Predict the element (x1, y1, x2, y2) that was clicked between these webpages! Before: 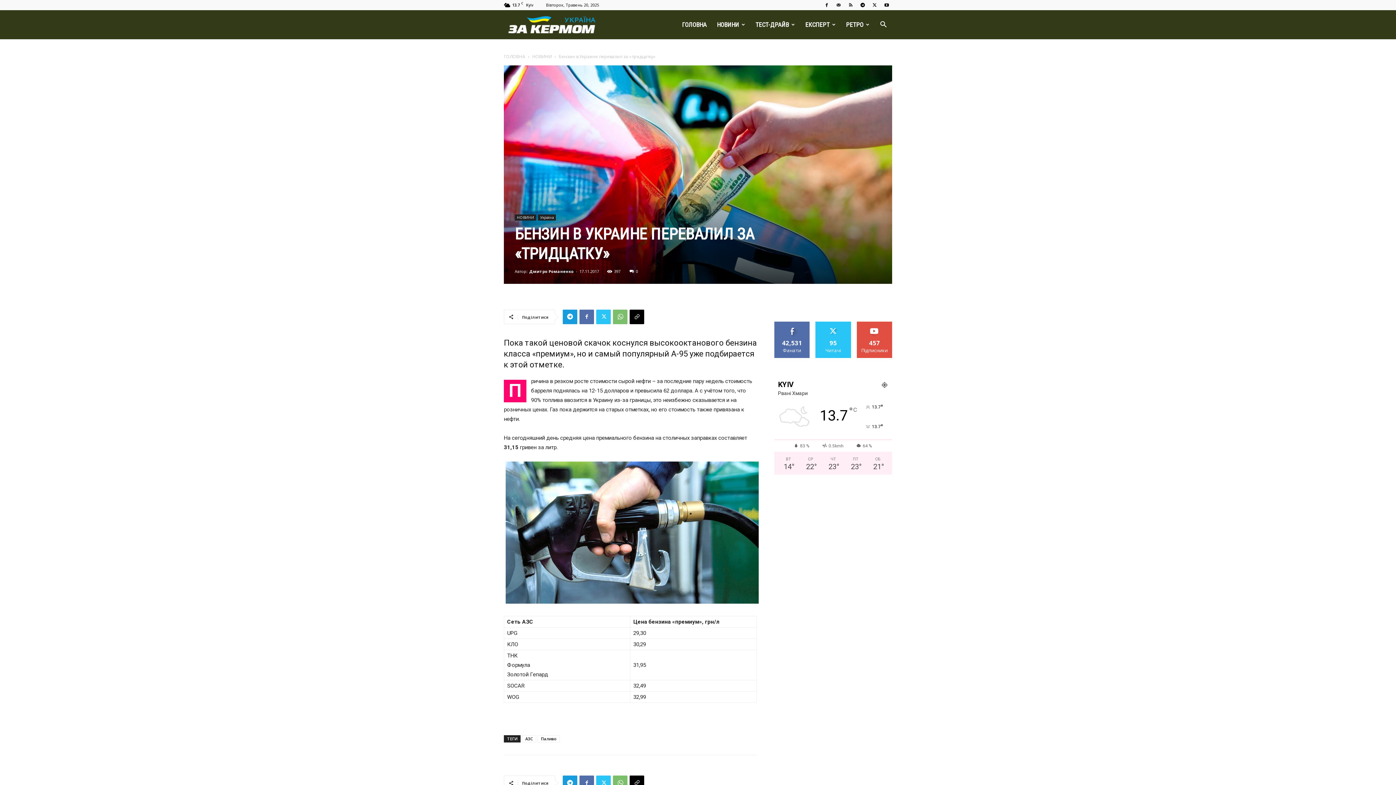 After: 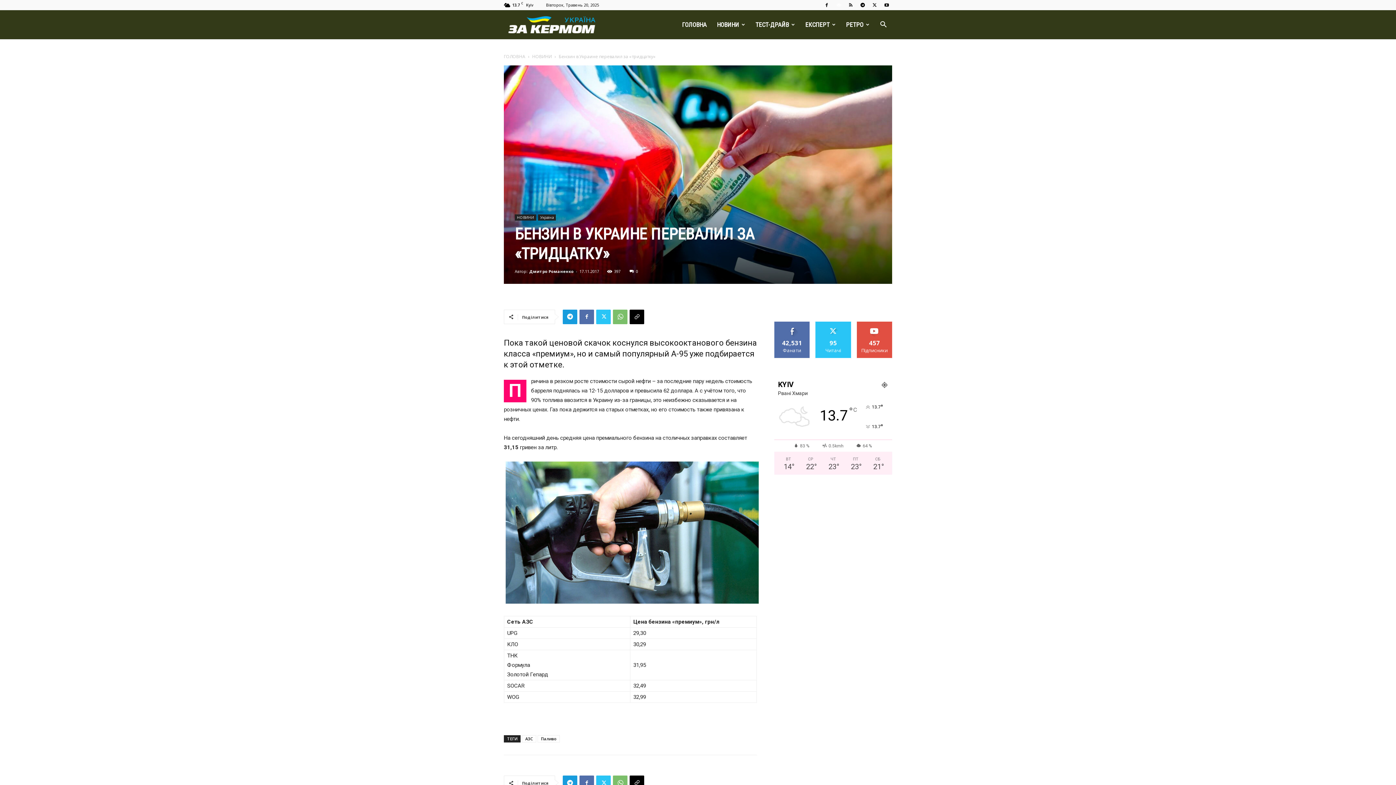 Action: bbox: (833, 0, 844, 10)